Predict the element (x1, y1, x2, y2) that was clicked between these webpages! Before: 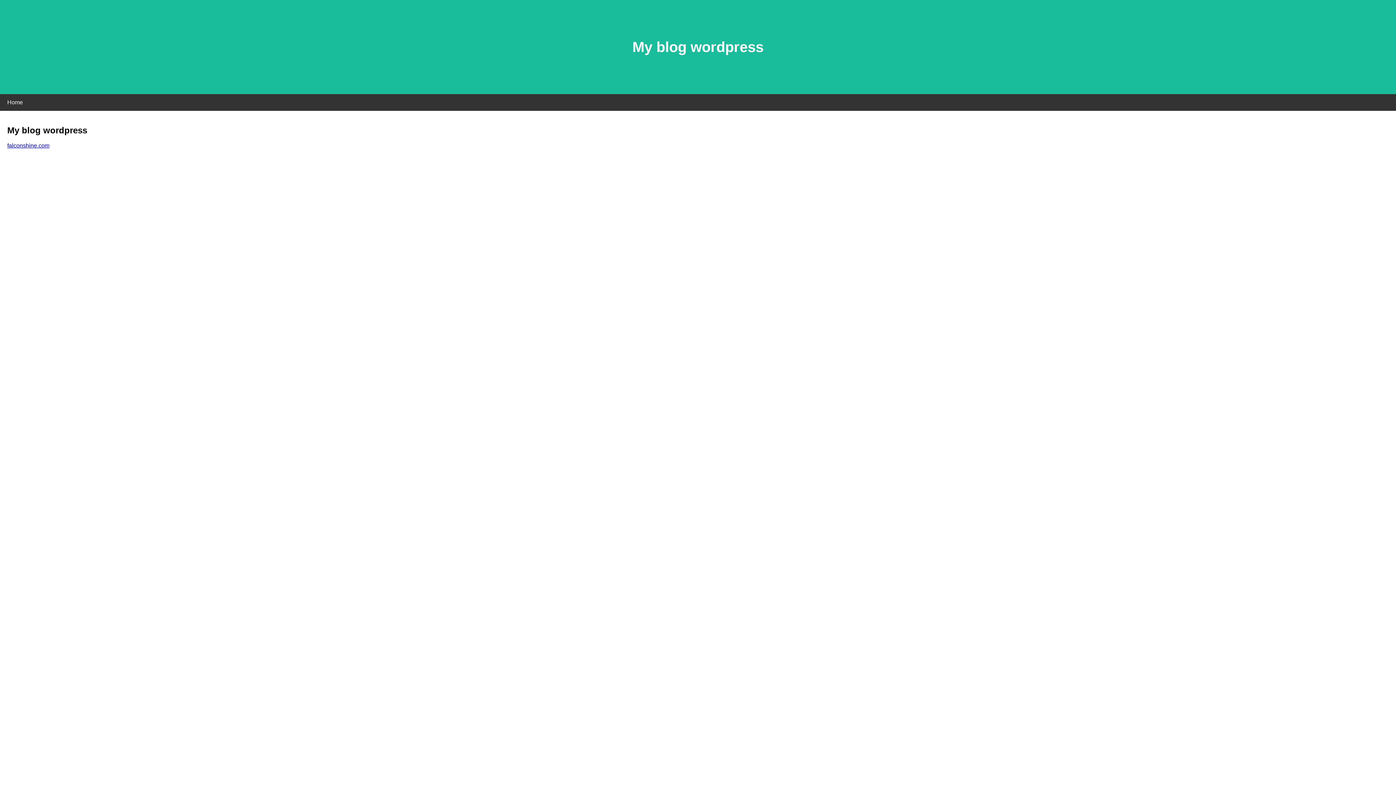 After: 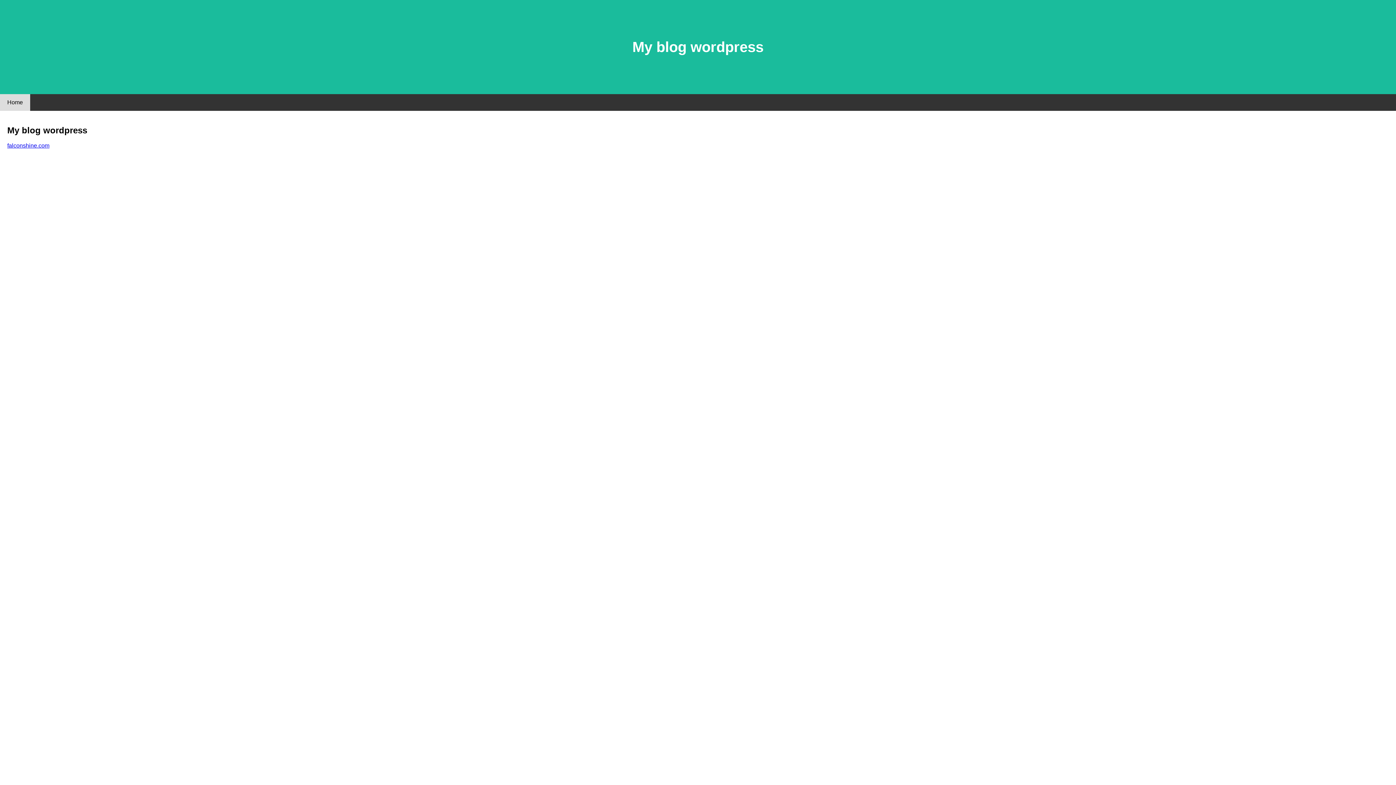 Action: bbox: (0, 94, 30, 110) label: Home